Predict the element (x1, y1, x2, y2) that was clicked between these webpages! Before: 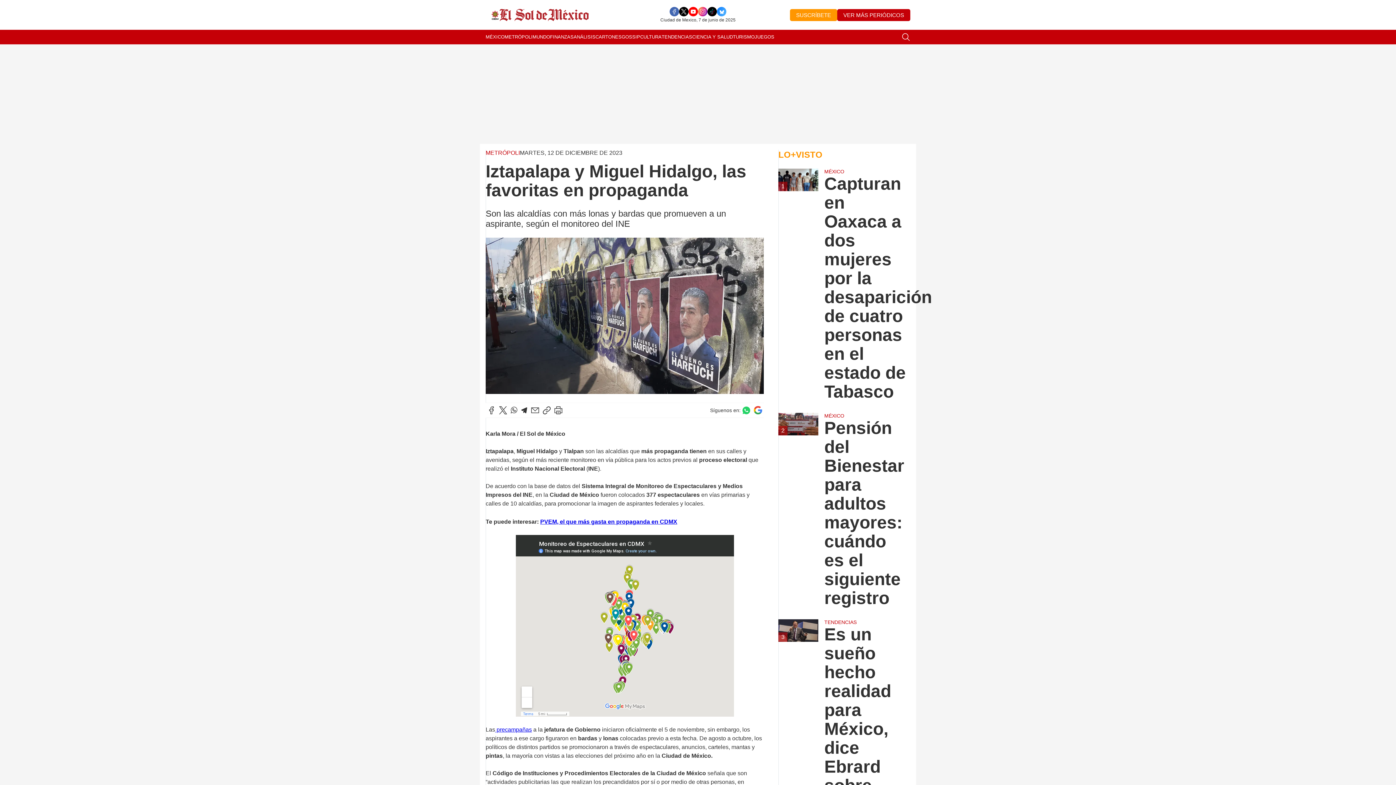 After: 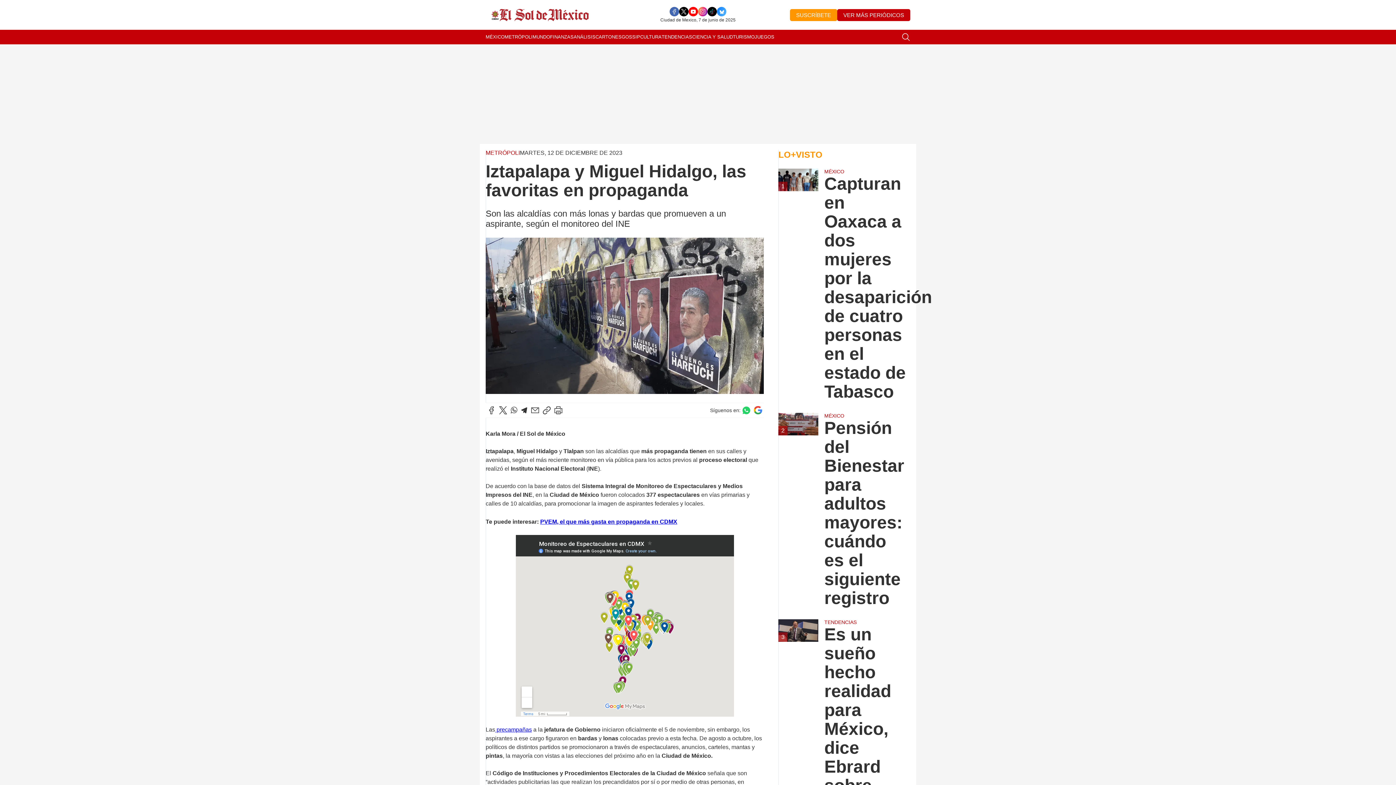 Action: bbox: (688, 6, 698, 16)